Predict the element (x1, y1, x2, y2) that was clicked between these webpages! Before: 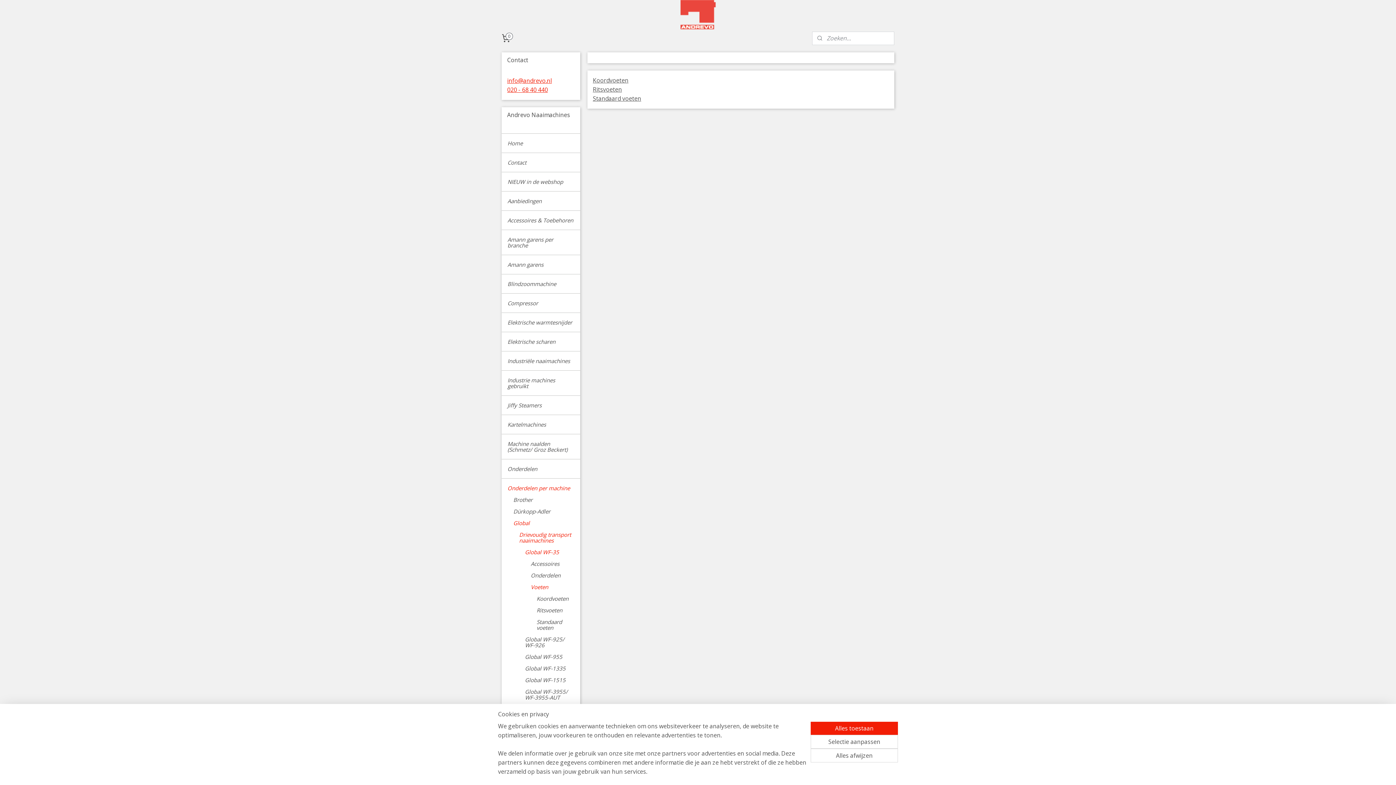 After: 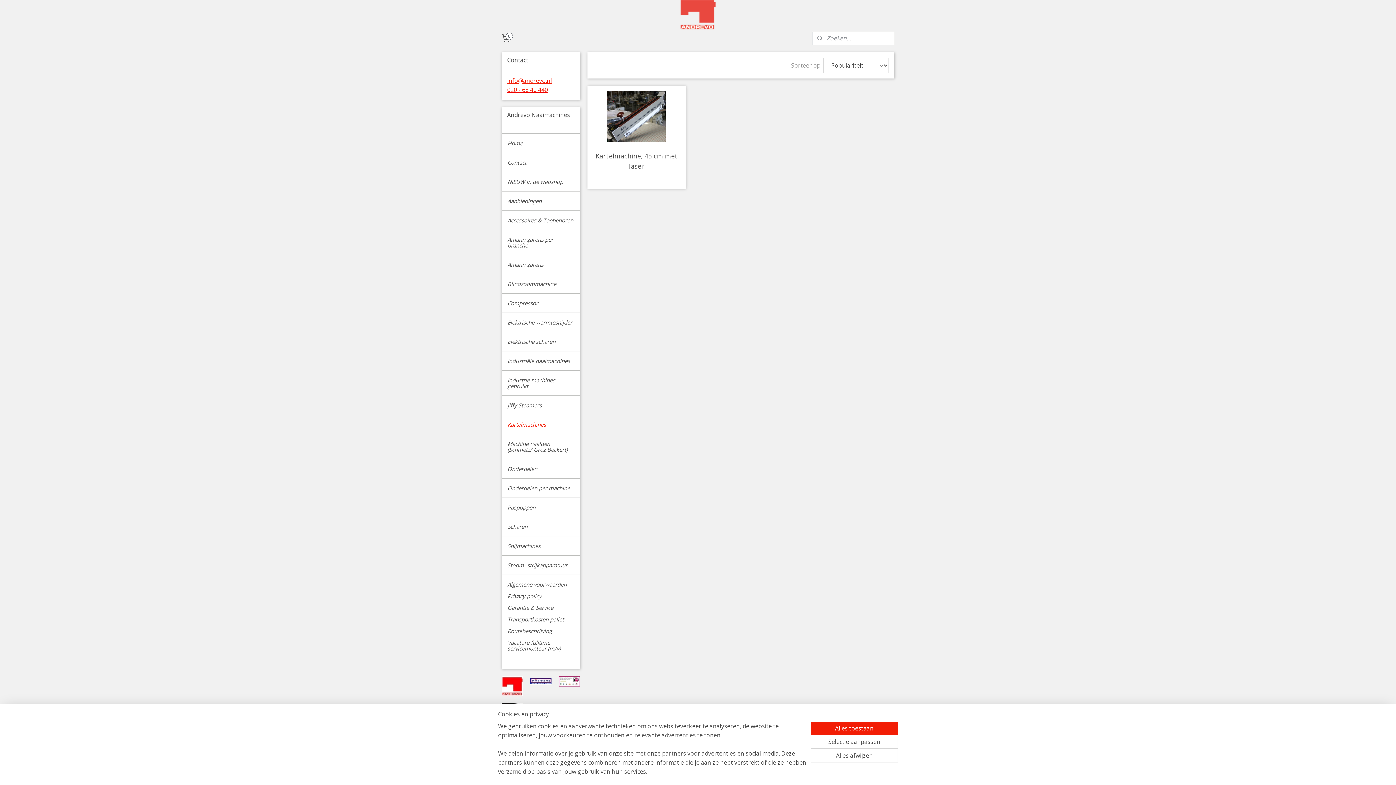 Action: bbox: (501, 418, 580, 430) label: Kartelmachines